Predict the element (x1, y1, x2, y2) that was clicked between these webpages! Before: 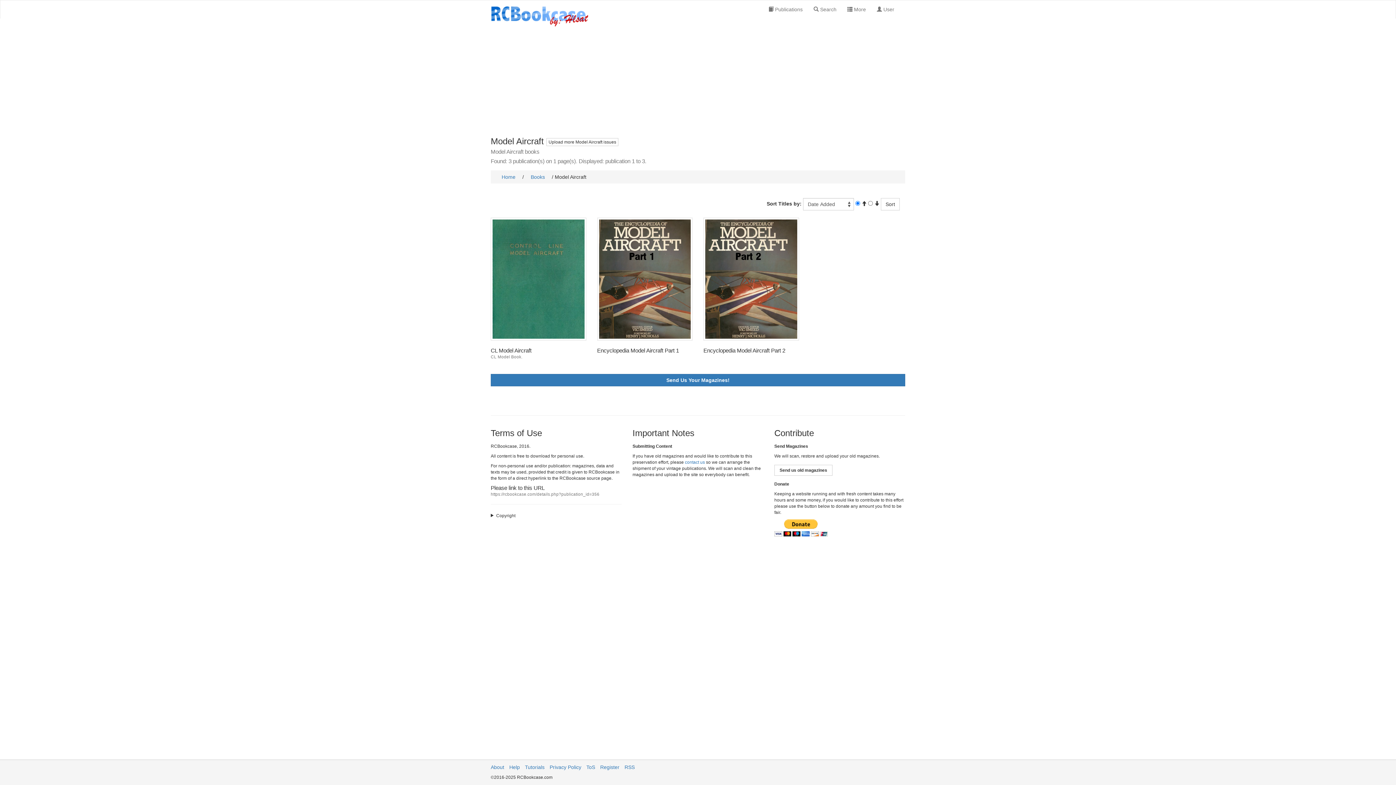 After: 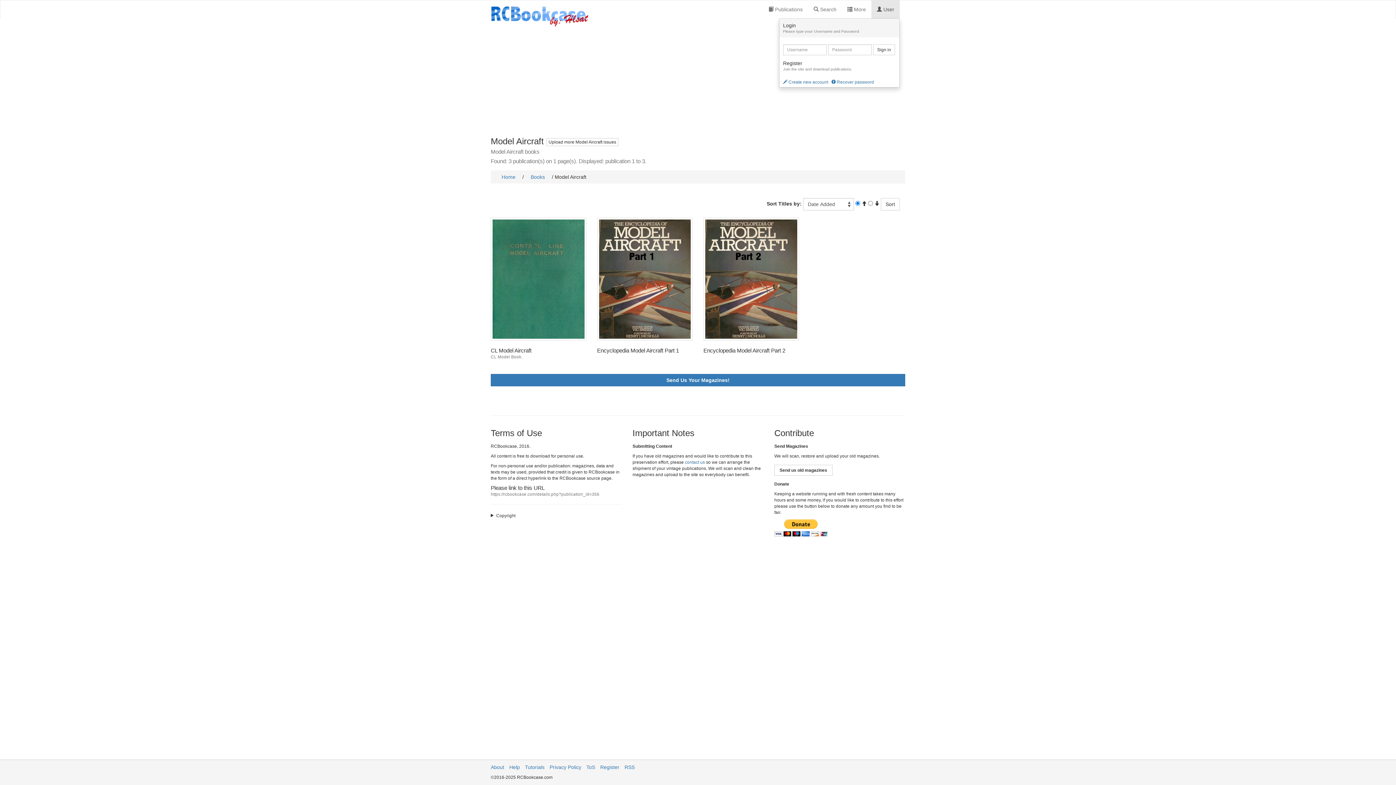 Action: bbox: (871, 0, 900, 18) label:  User